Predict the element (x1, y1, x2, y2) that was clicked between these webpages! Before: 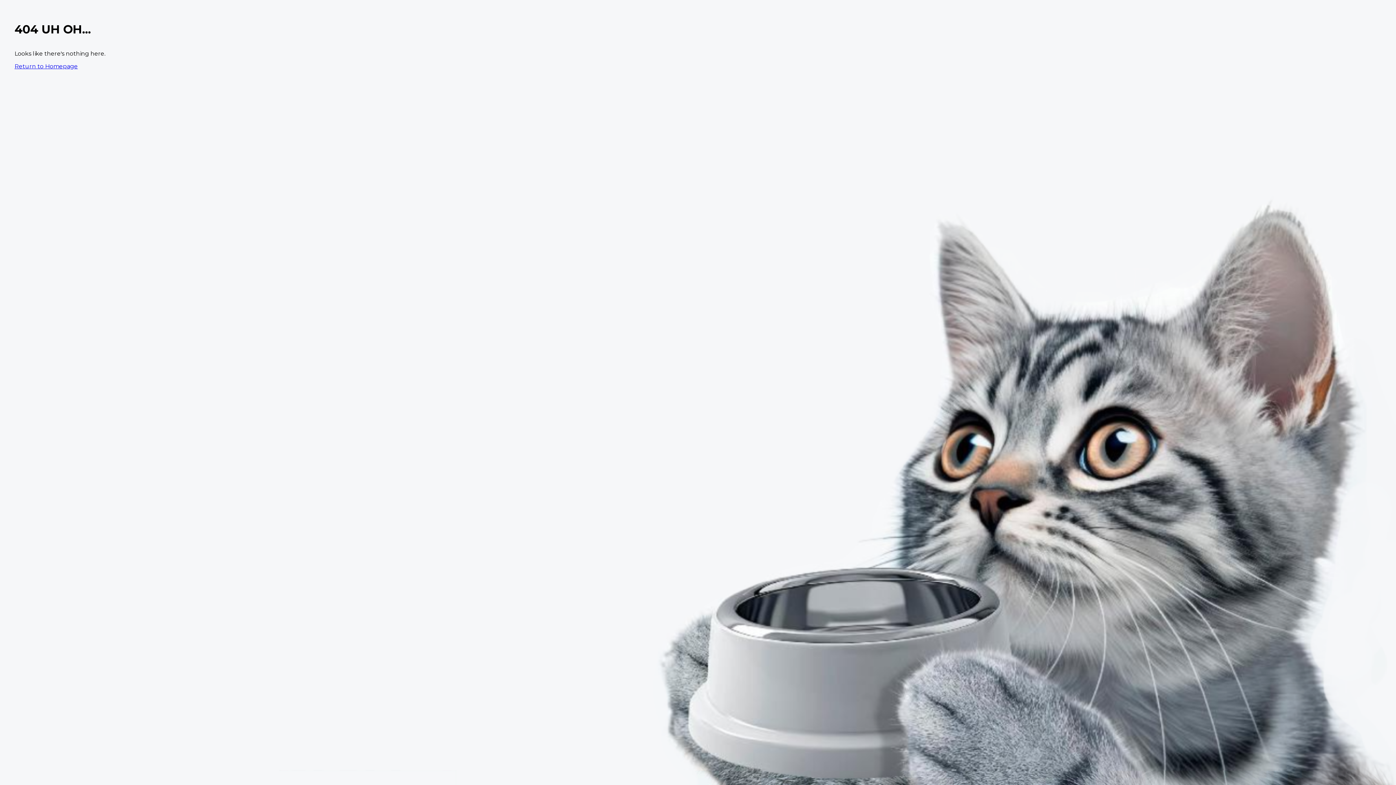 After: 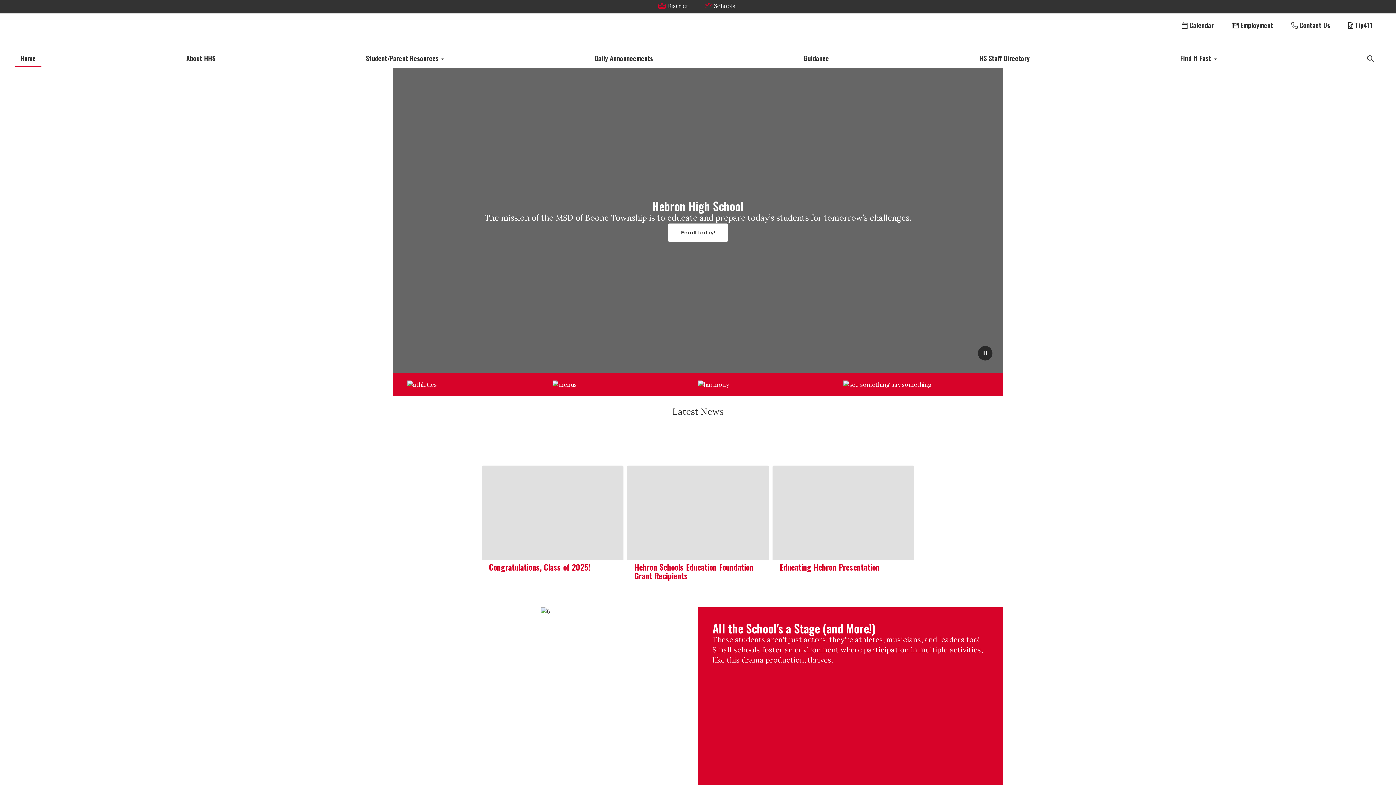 Action: label: Return to Homepage bbox: (14, 62, 77, 69)